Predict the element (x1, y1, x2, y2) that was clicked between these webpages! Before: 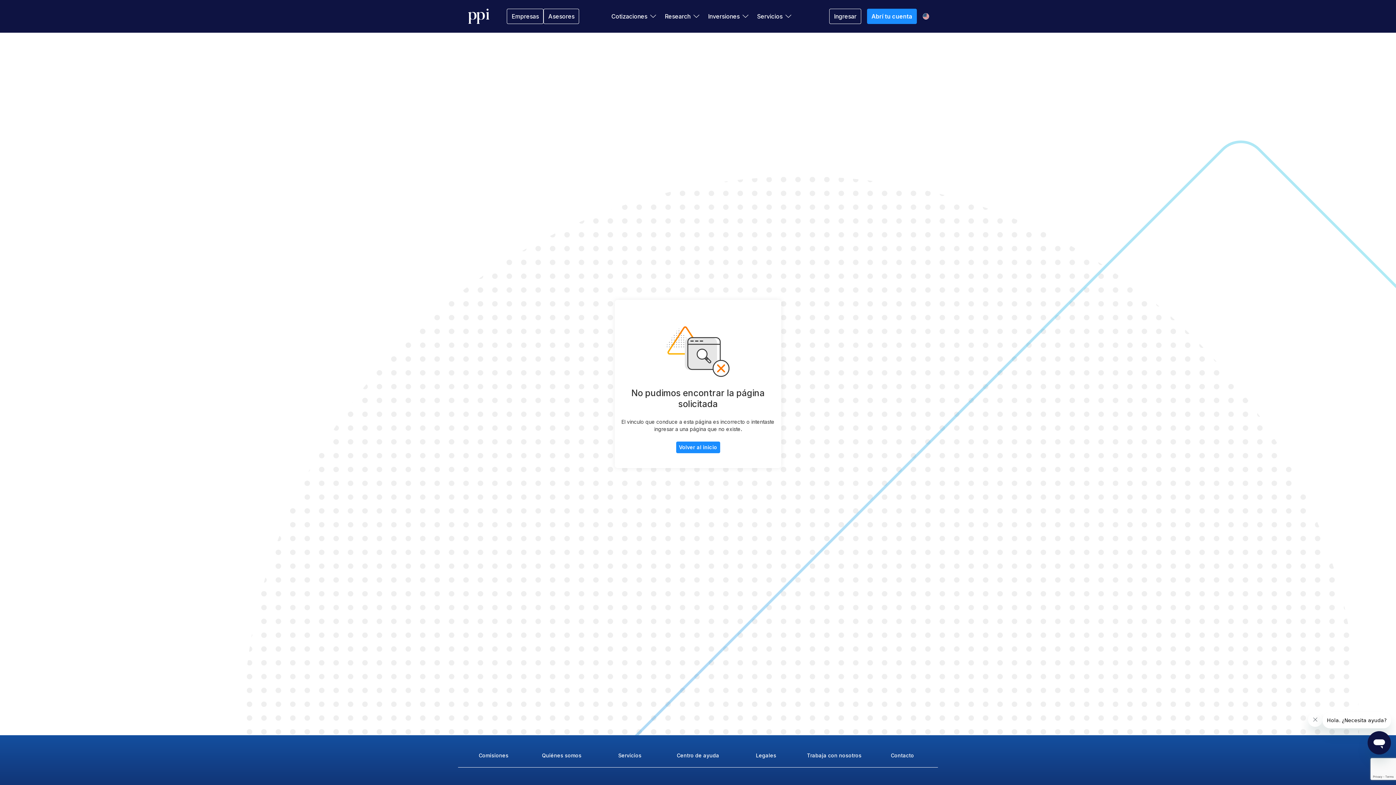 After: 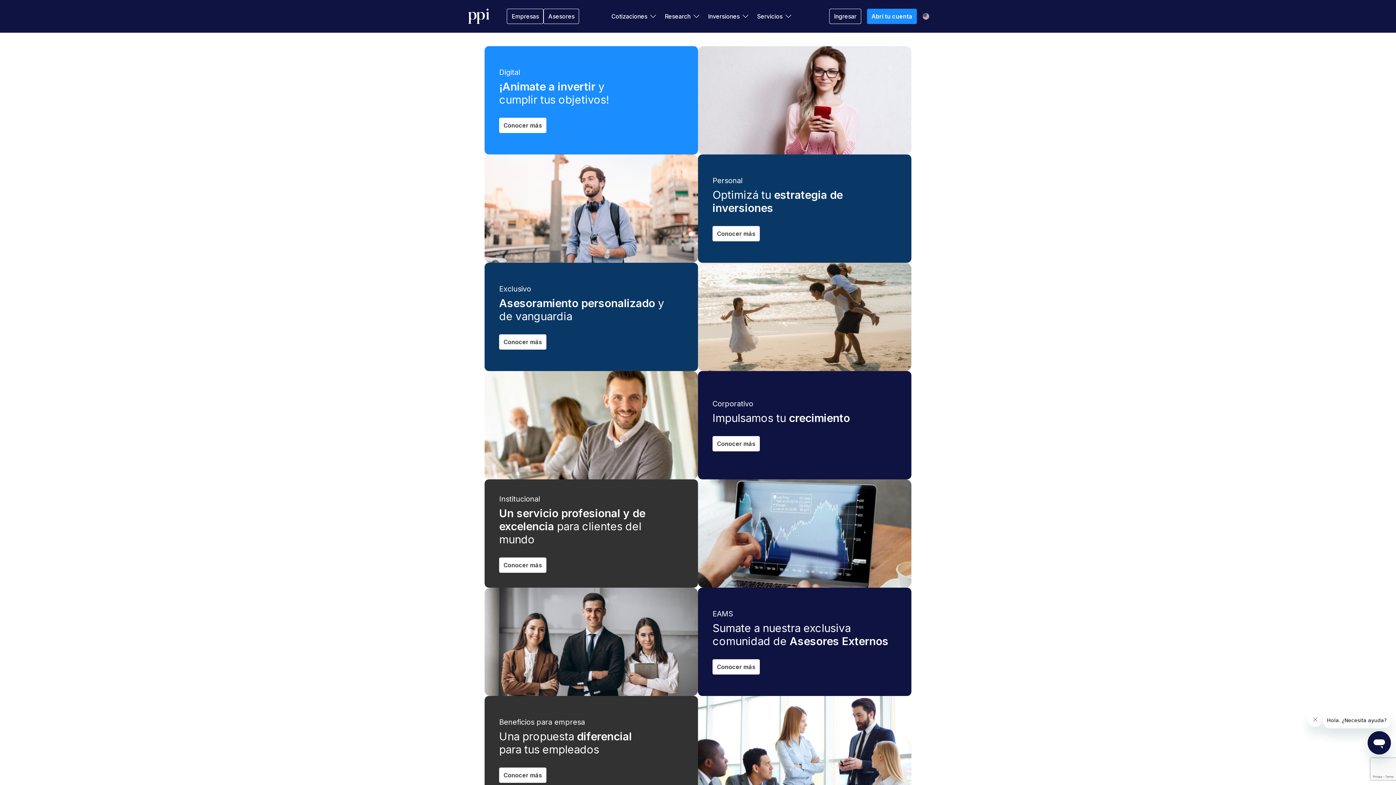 Action: bbox: (615, 750, 644, 761) label: Servicios